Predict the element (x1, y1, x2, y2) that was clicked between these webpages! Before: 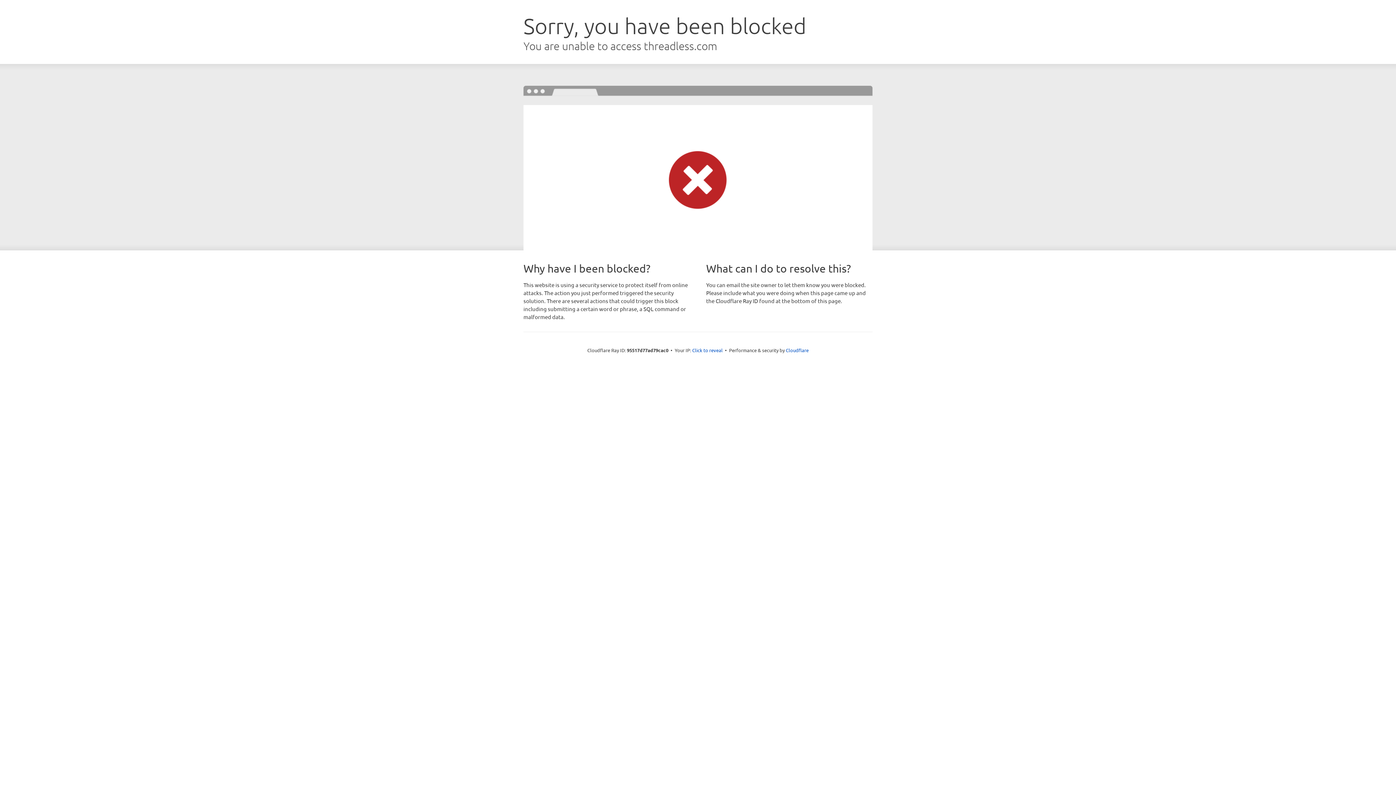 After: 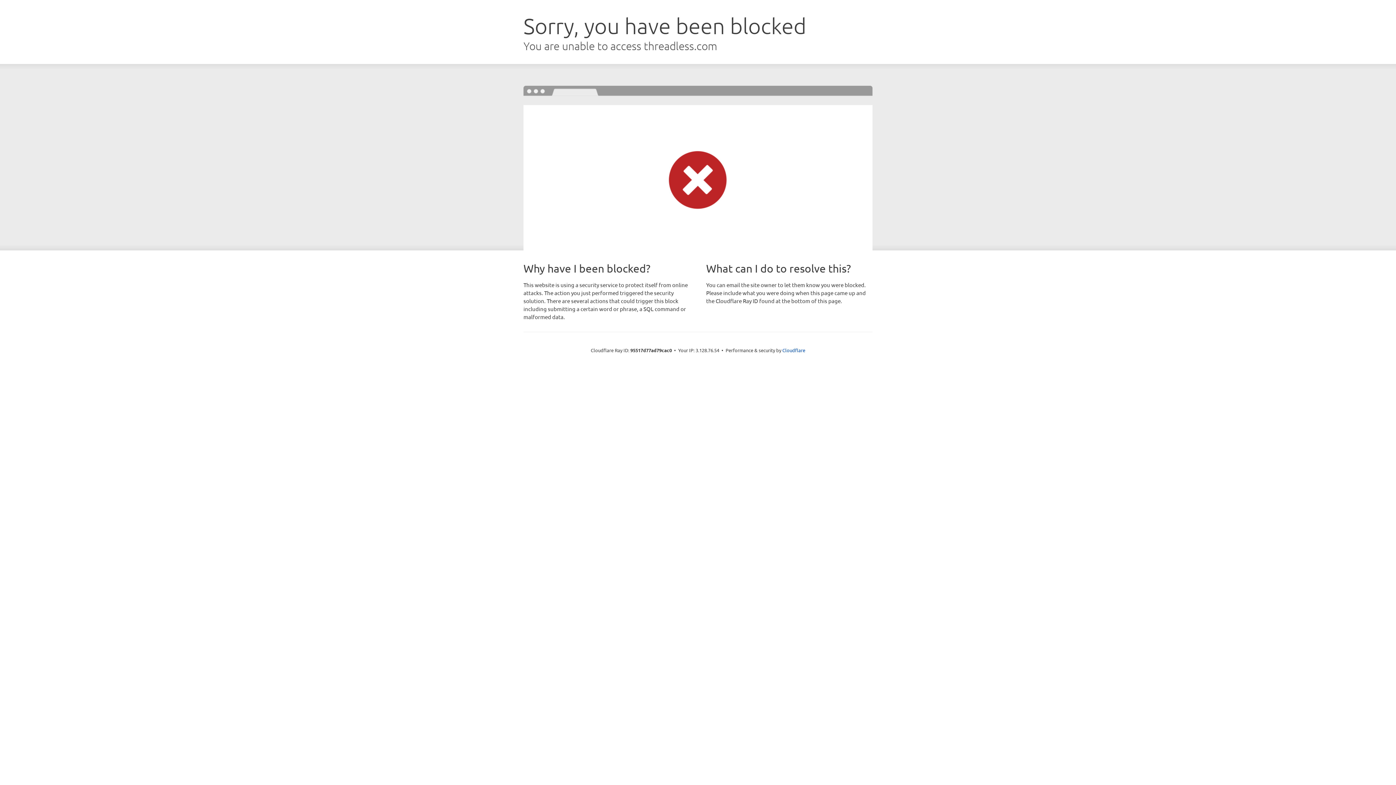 Action: bbox: (692, 346, 722, 353) label: Click to reveal